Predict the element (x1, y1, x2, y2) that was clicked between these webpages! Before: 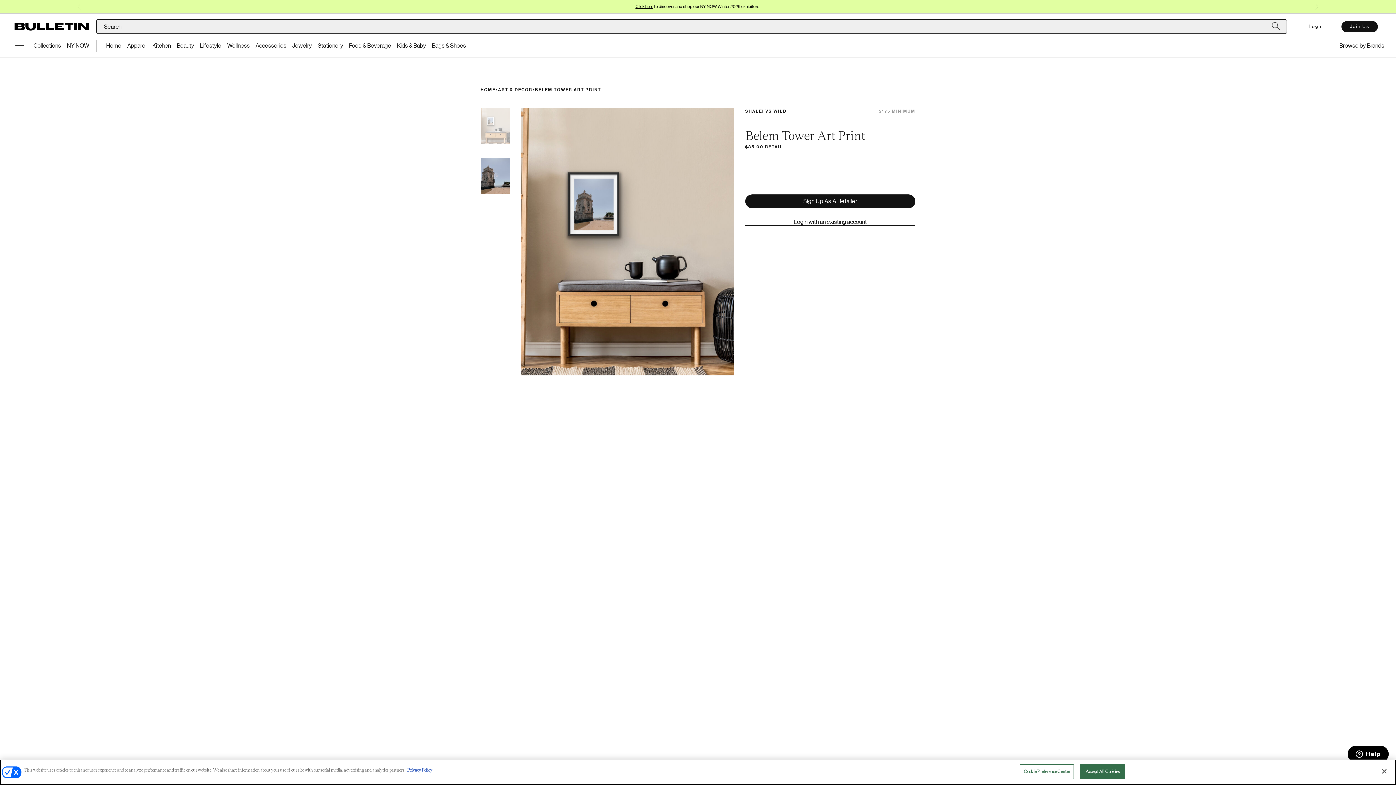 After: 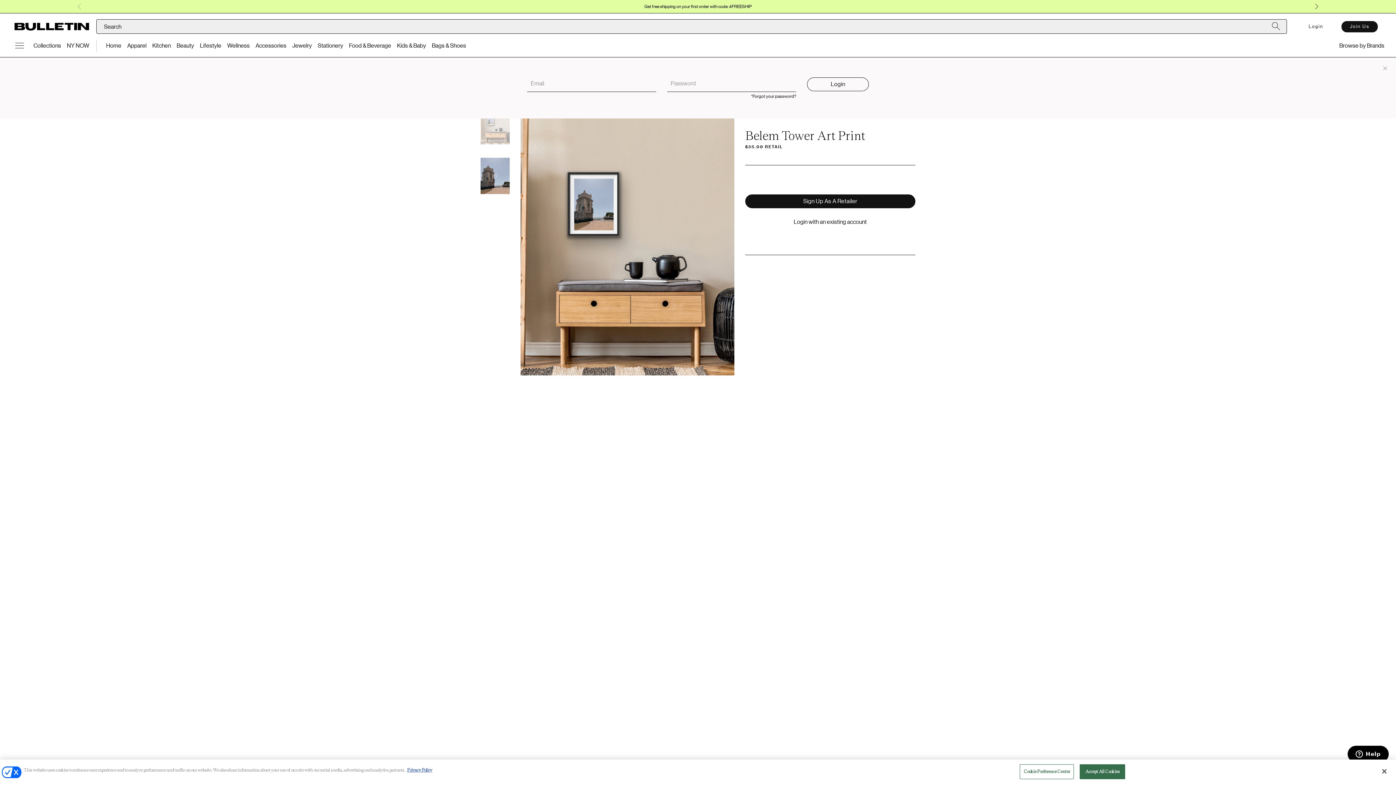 Action: label: Login with an existing account bbox: (745, 219, 915, 225)